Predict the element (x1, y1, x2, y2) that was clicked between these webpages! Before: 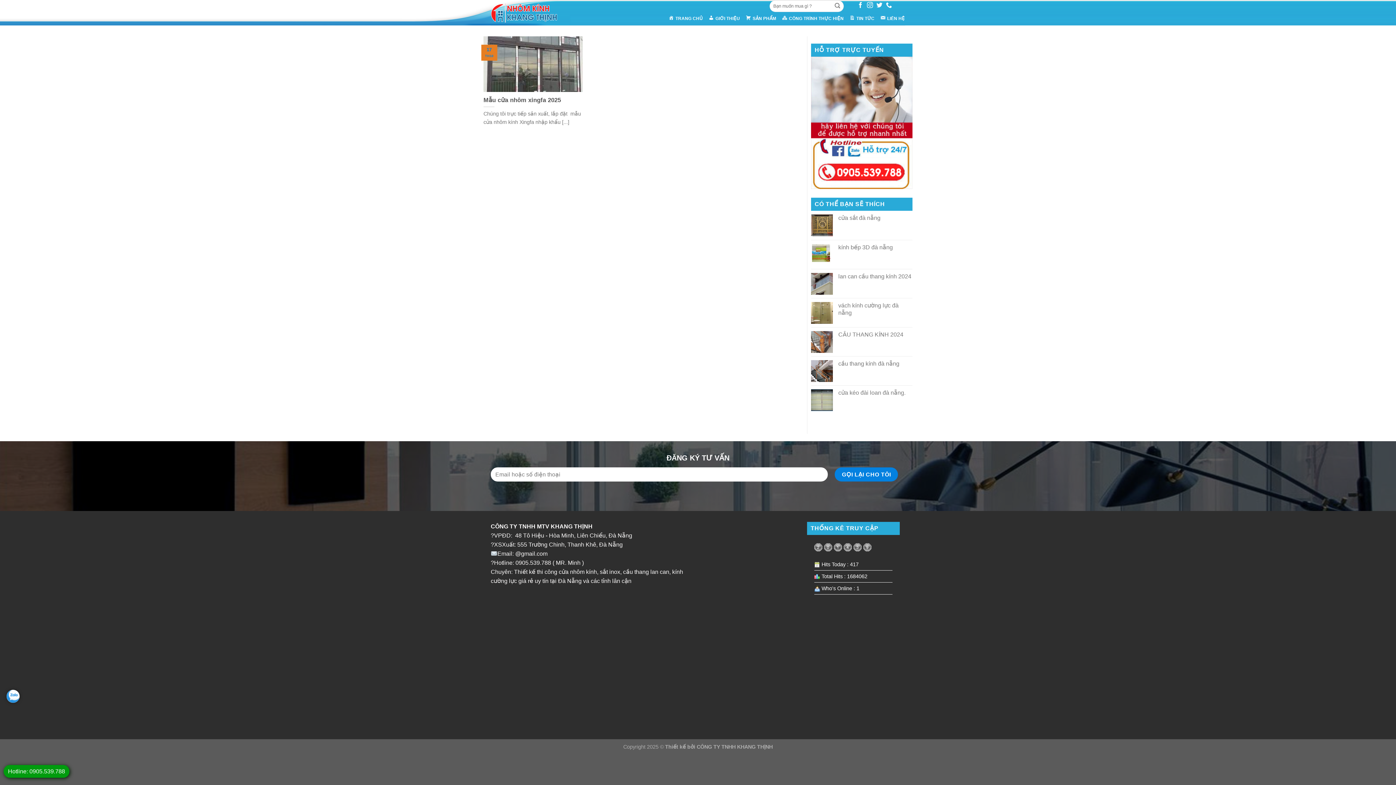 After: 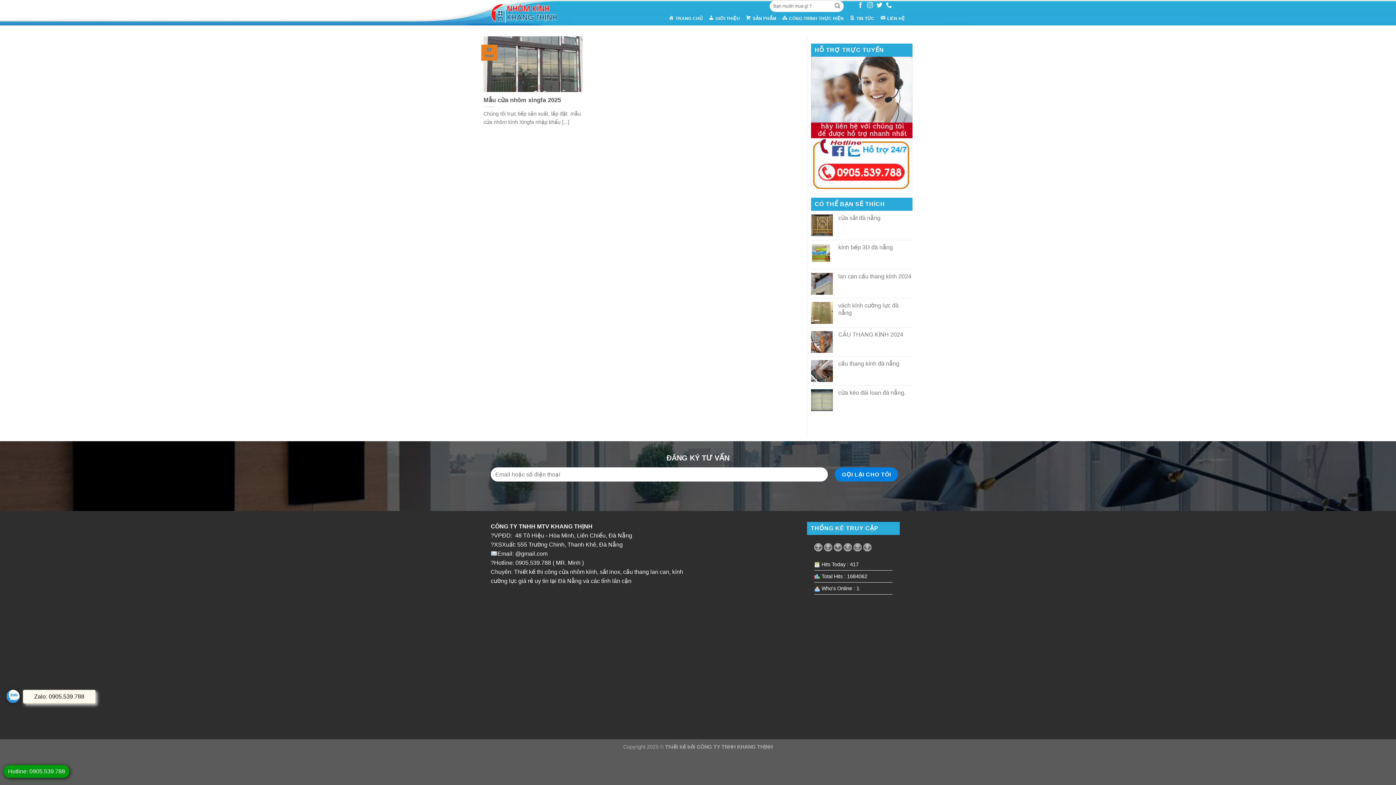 Action: bbox: (6, 690, 19, 703)